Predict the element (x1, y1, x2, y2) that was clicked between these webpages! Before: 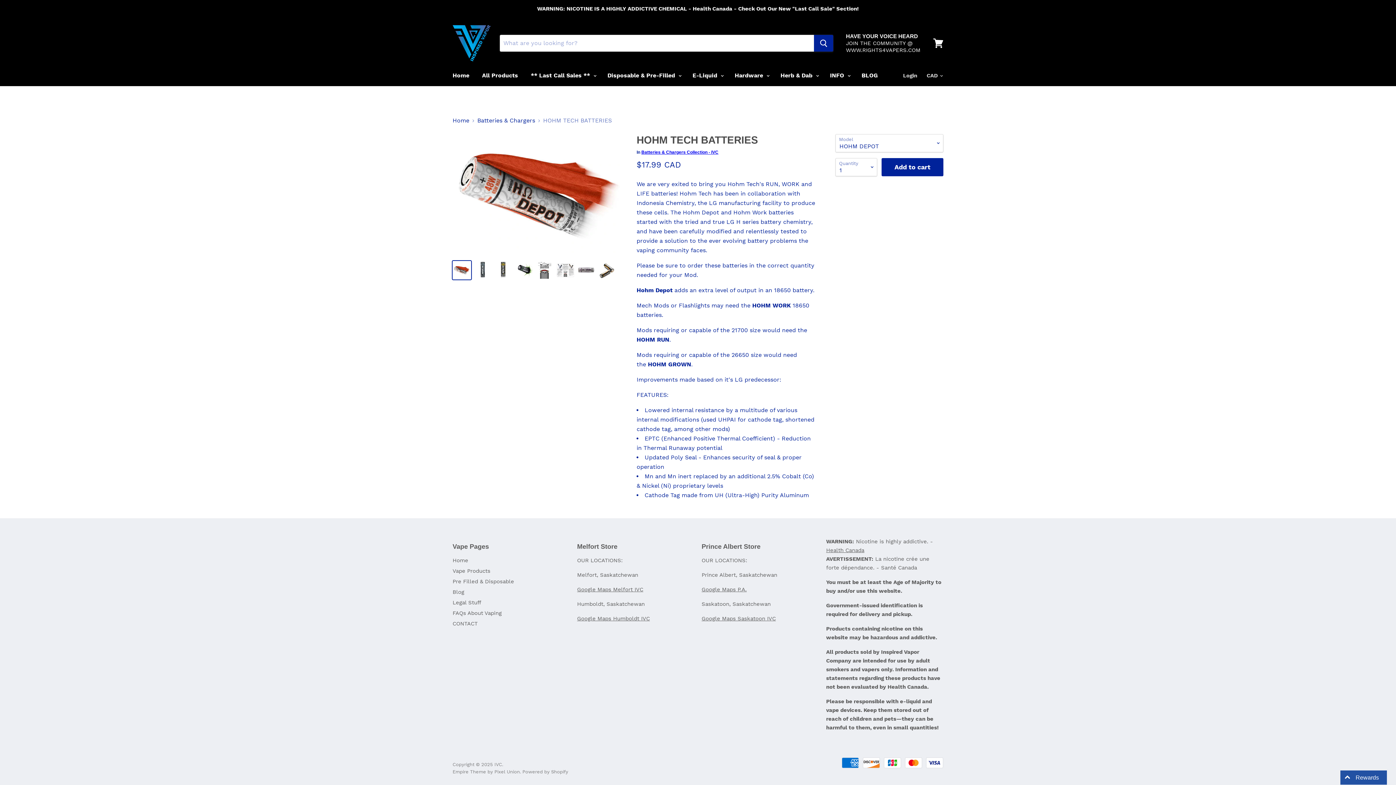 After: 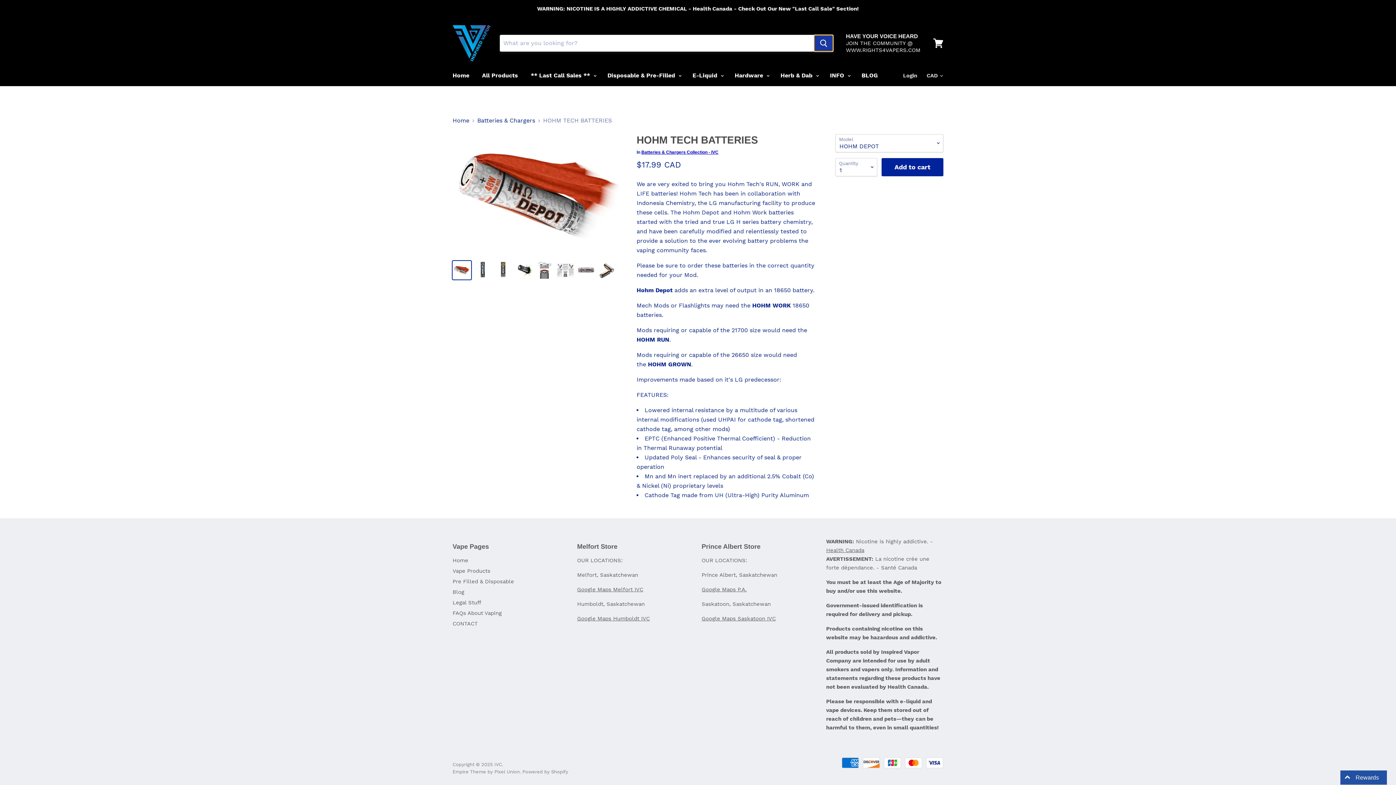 Action: bbox: (814, 34, 833, 51) label: Search